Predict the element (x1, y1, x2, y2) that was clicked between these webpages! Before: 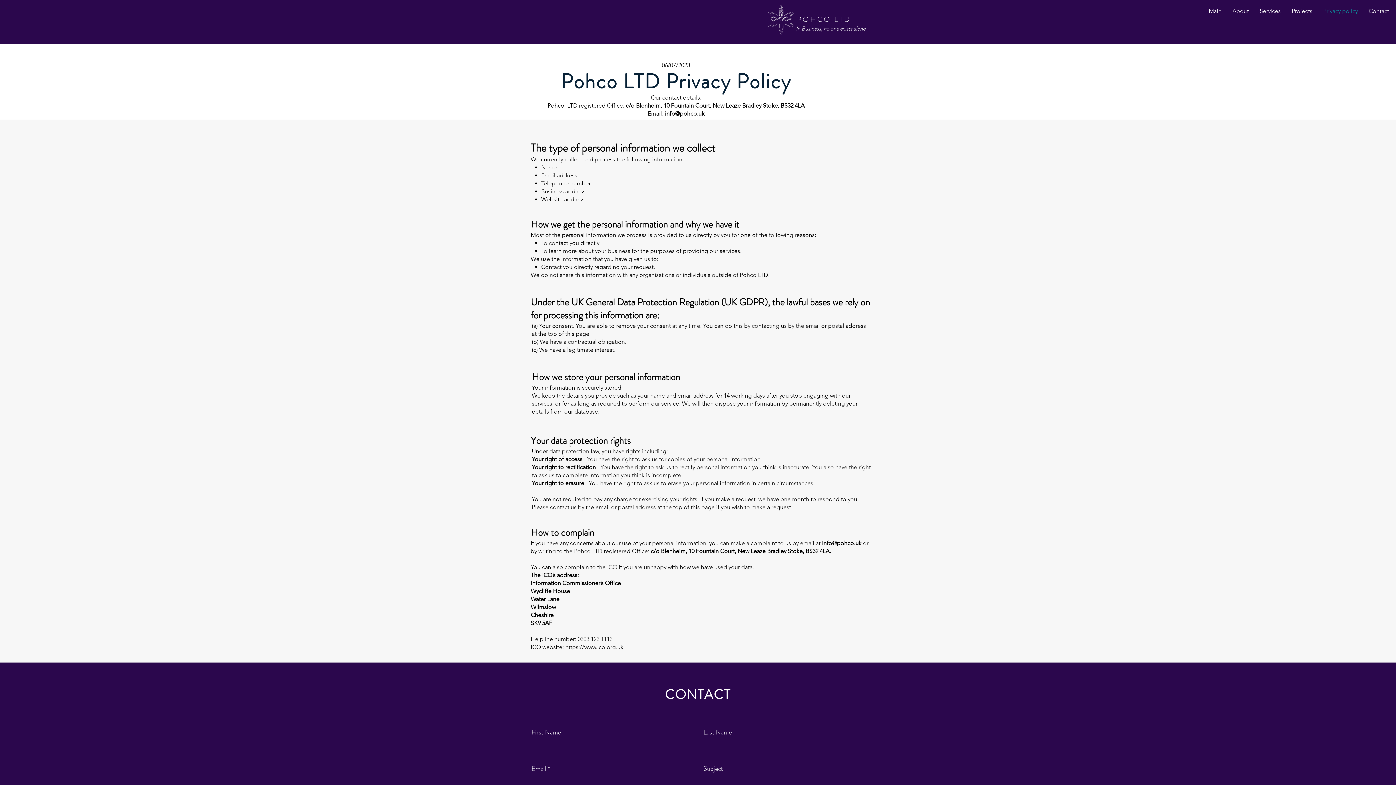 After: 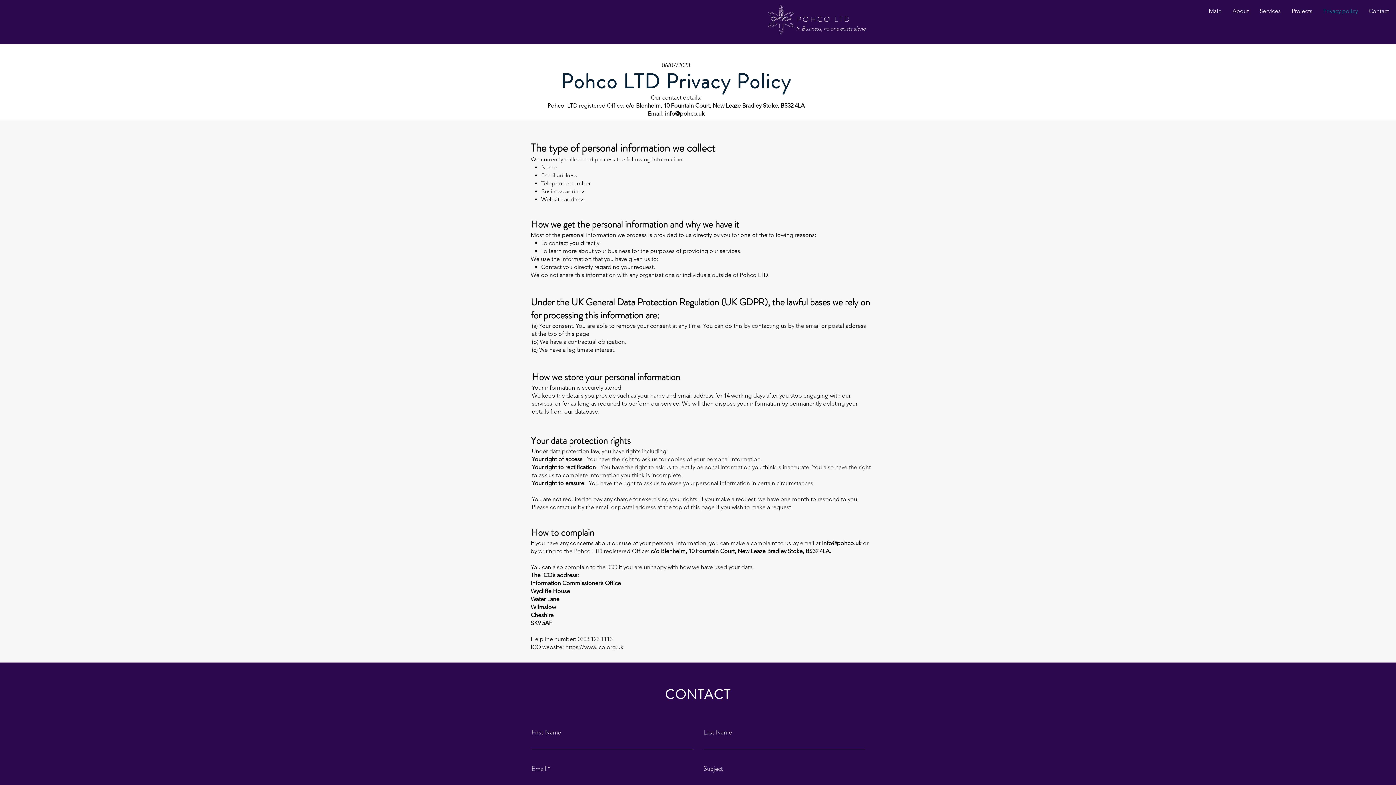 Action: label: Privacy policy bbox: (1318, 7, 1363, 15)